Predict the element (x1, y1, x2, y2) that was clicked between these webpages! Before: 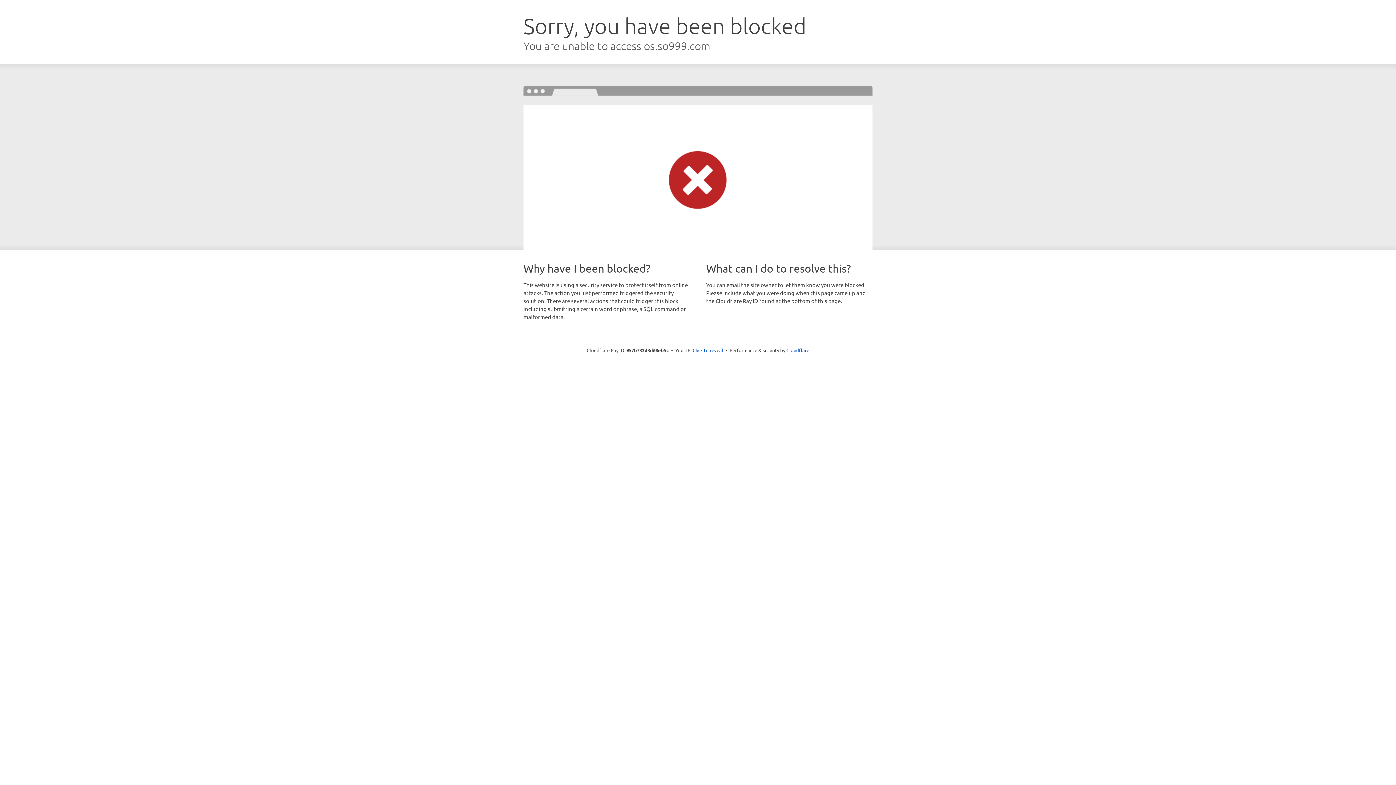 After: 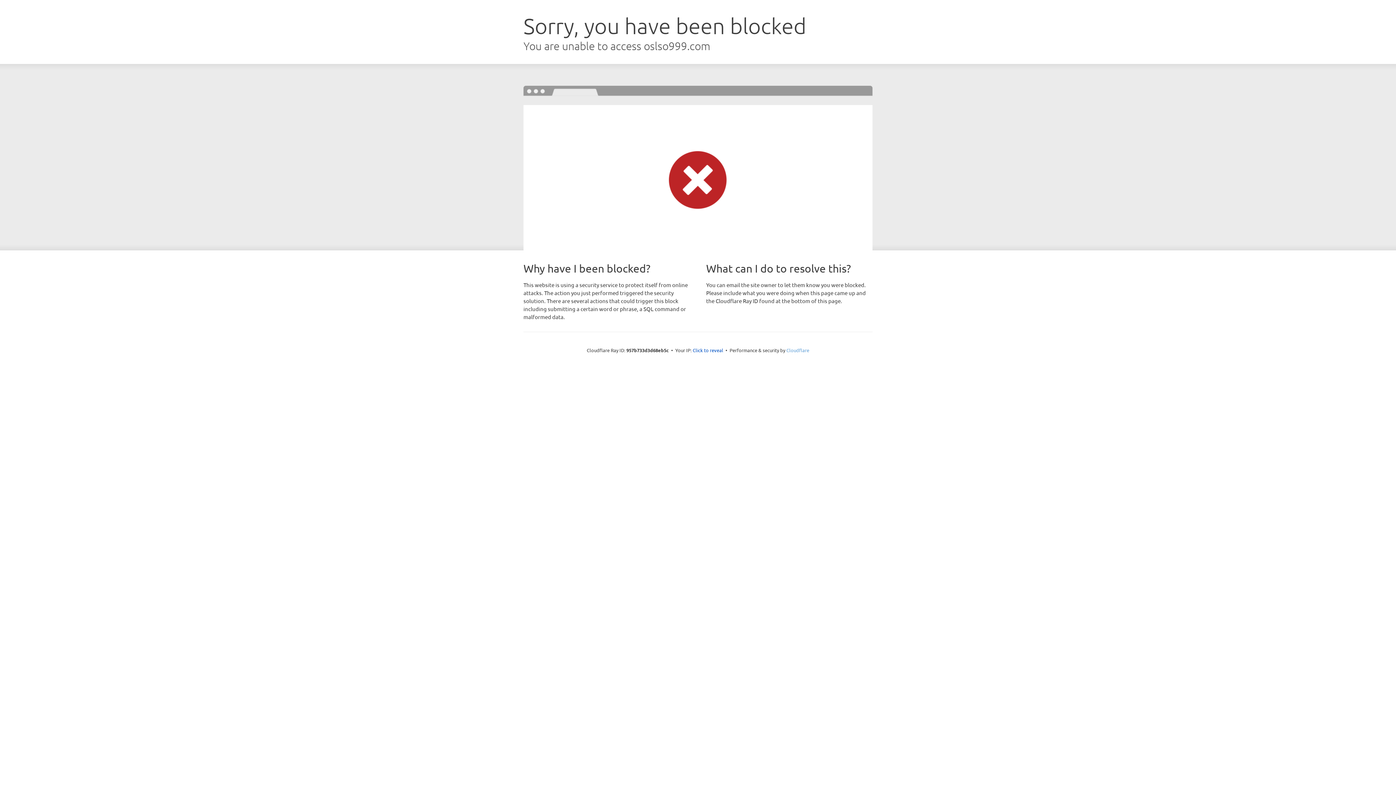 Action: label: Cloudflare bbox: (786, 347, 809, 353)